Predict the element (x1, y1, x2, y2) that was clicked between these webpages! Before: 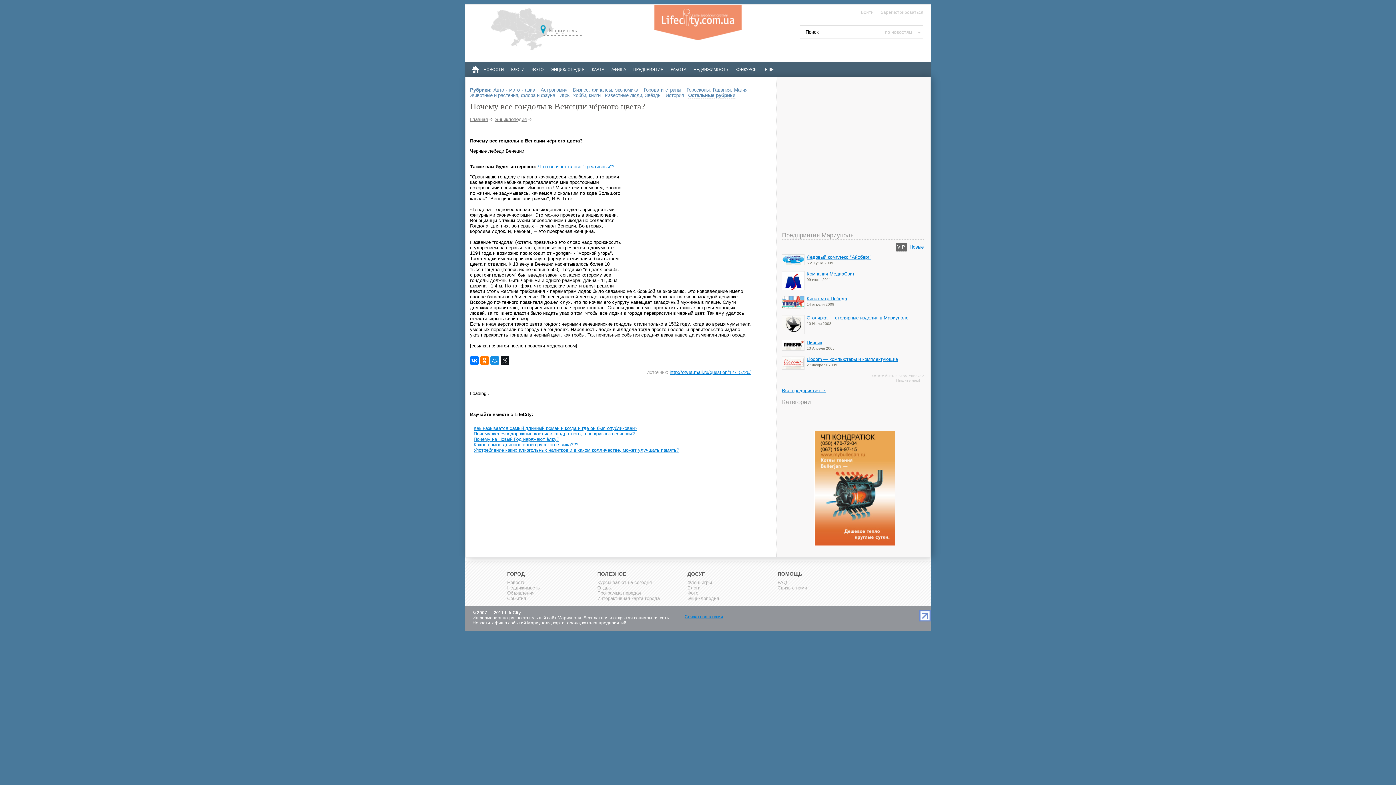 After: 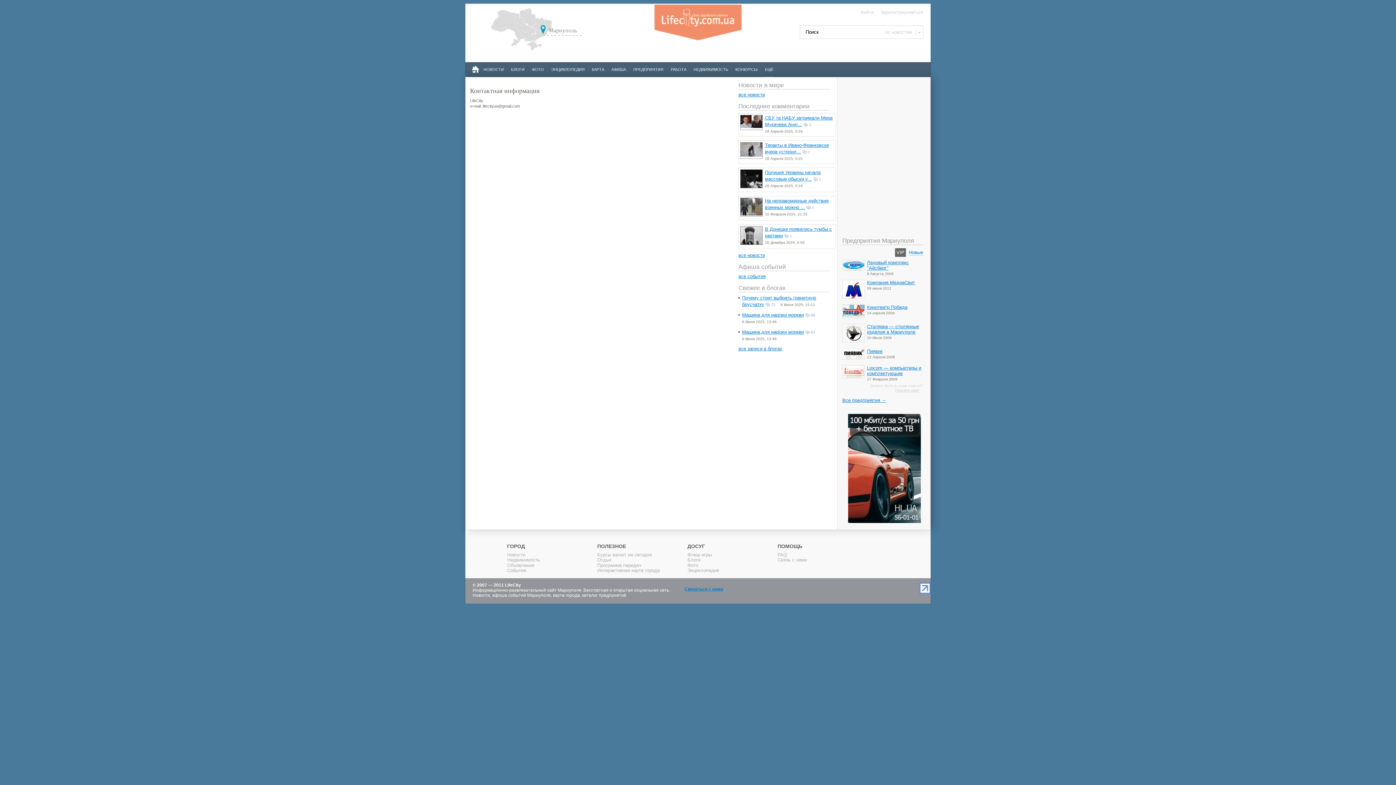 Action: label: Пишите нам! bbox: (896, 378, 920, 382)